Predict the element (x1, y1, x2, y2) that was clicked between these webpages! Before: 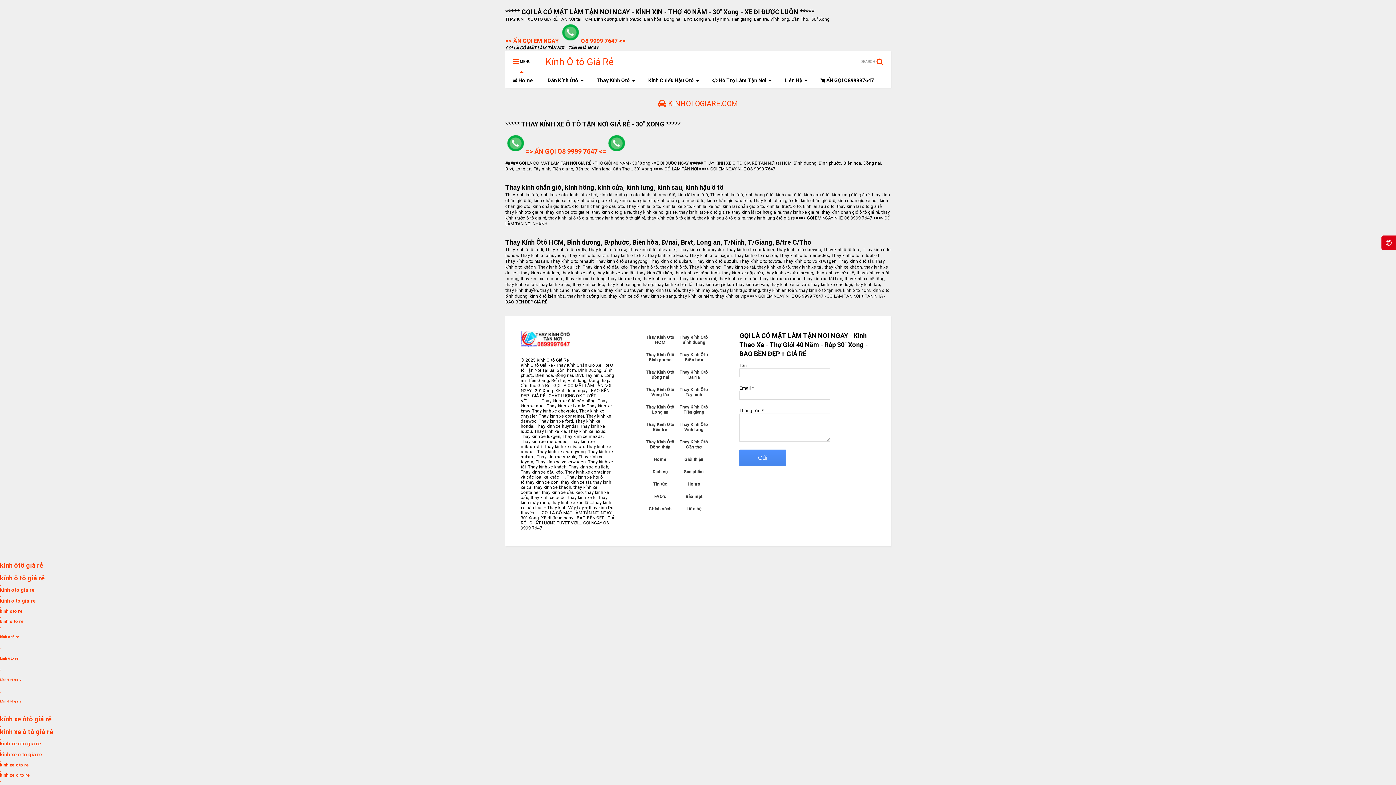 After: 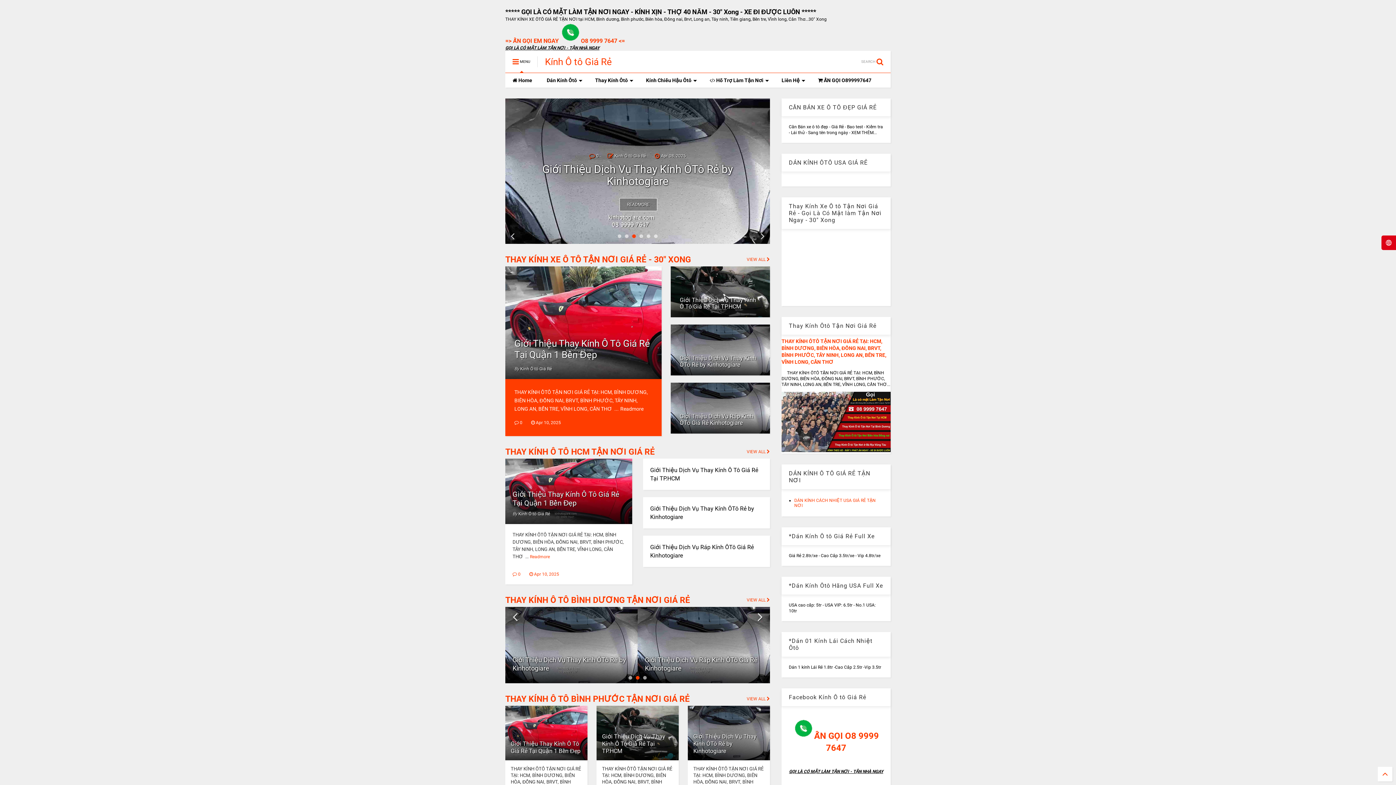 Action: bbox: (520, 343, 570, 348)